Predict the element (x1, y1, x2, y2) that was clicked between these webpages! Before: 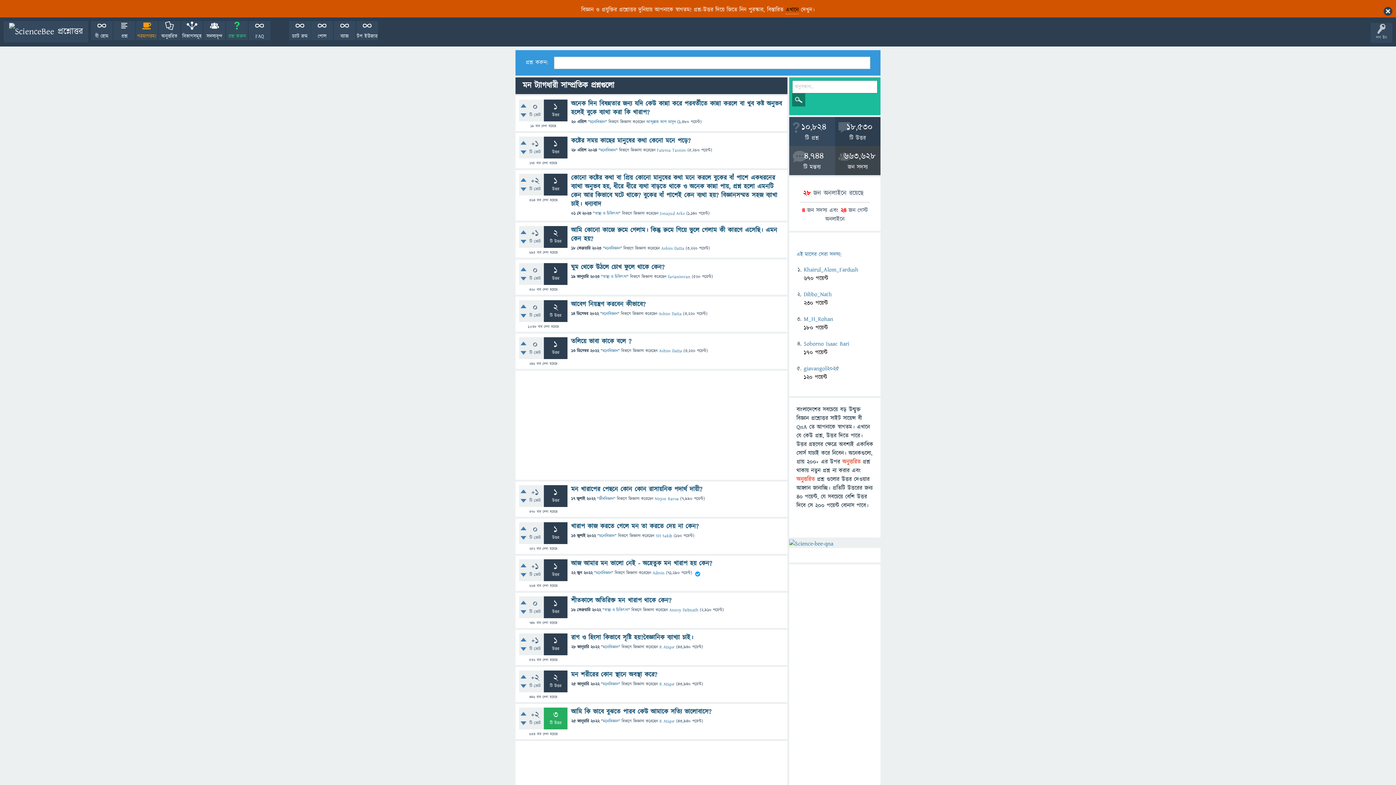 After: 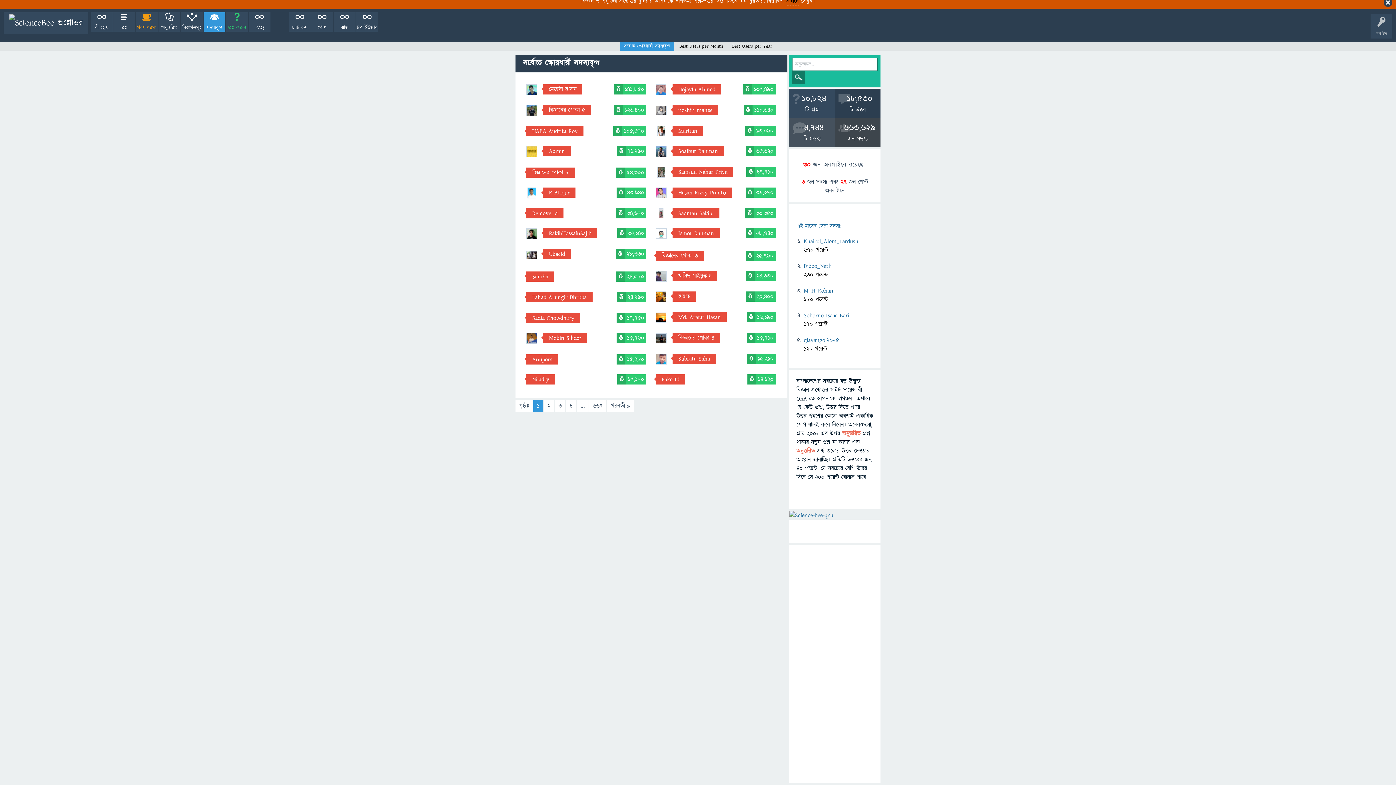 Action: bbox: (203, 21, 225, 40) label: সদস্যবৃন্দ